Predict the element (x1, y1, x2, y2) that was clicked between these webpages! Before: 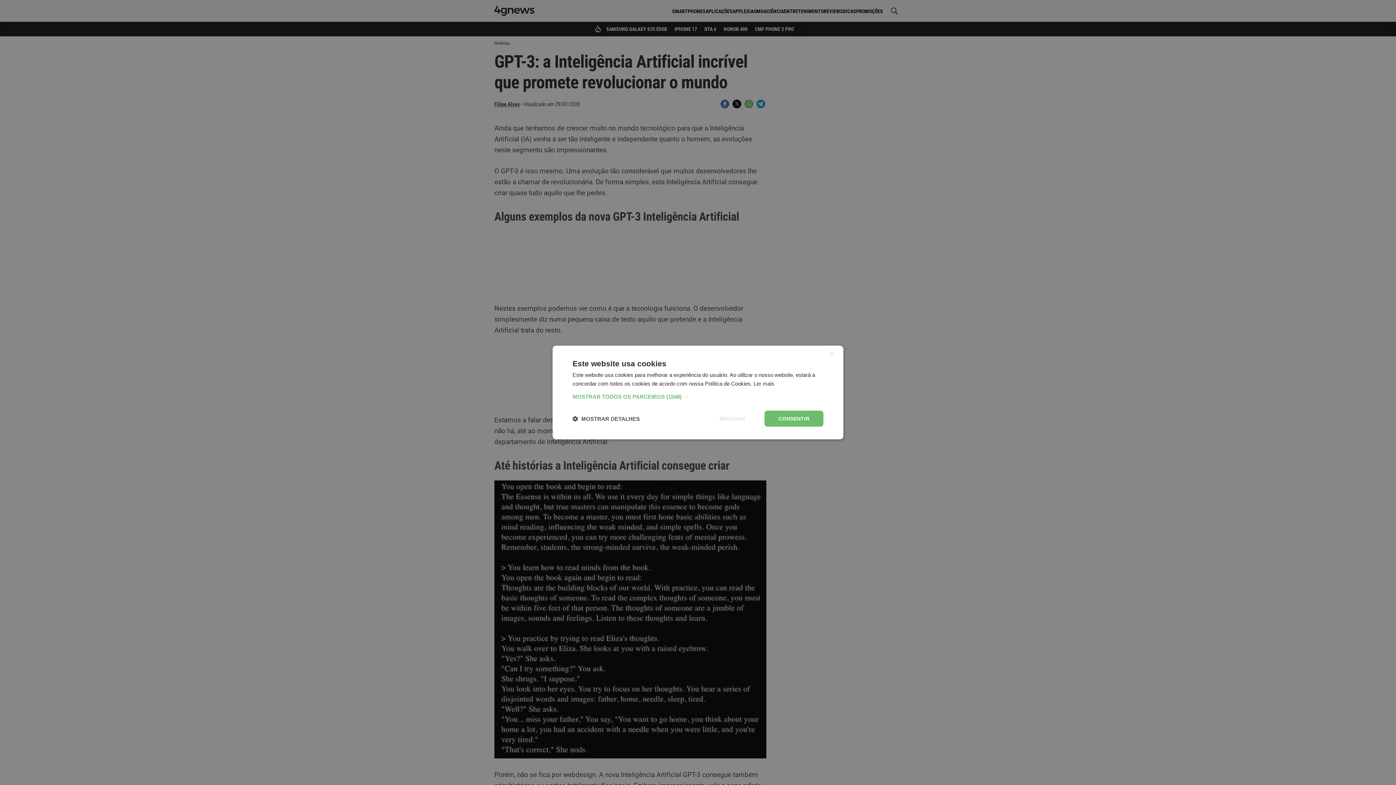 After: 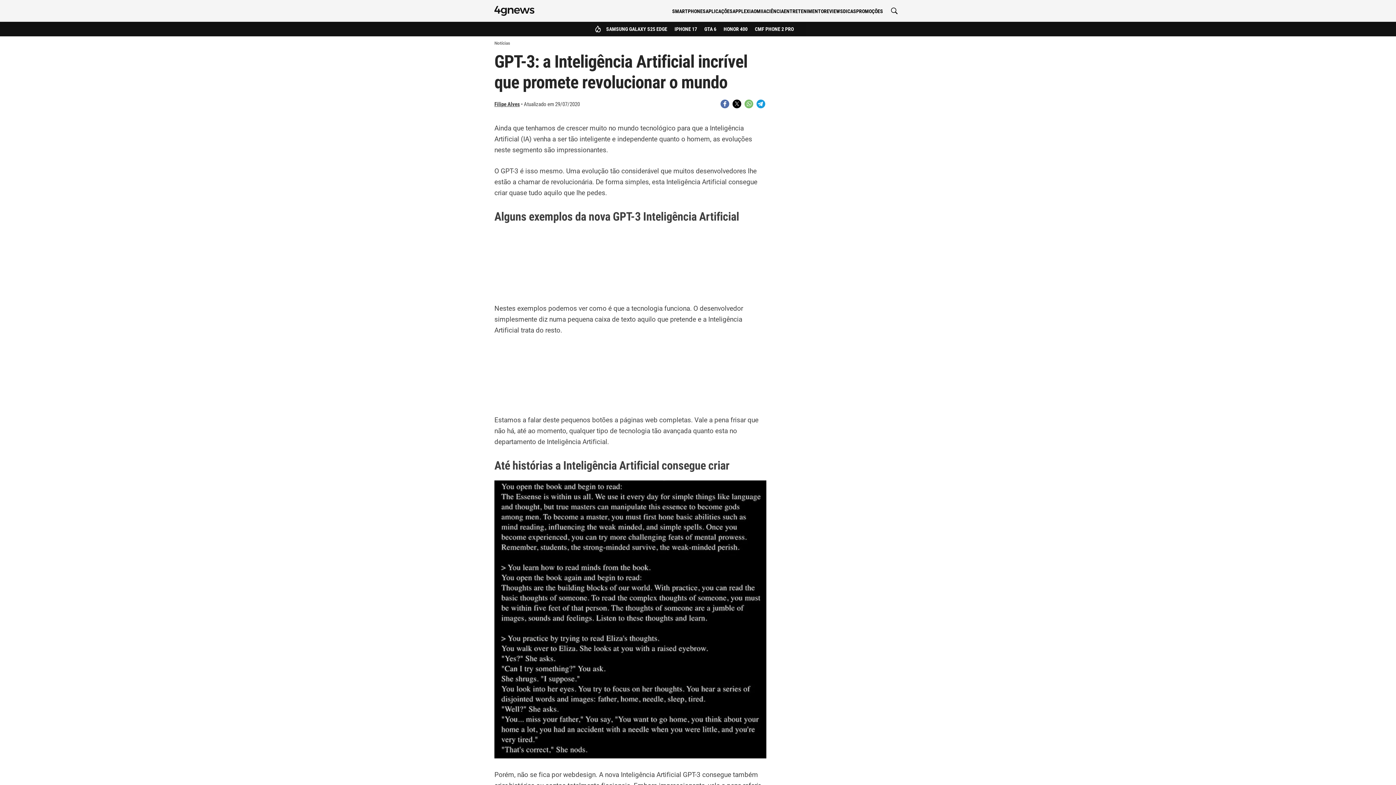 Action: label: Close bbox: (829, 351, 834, 357)